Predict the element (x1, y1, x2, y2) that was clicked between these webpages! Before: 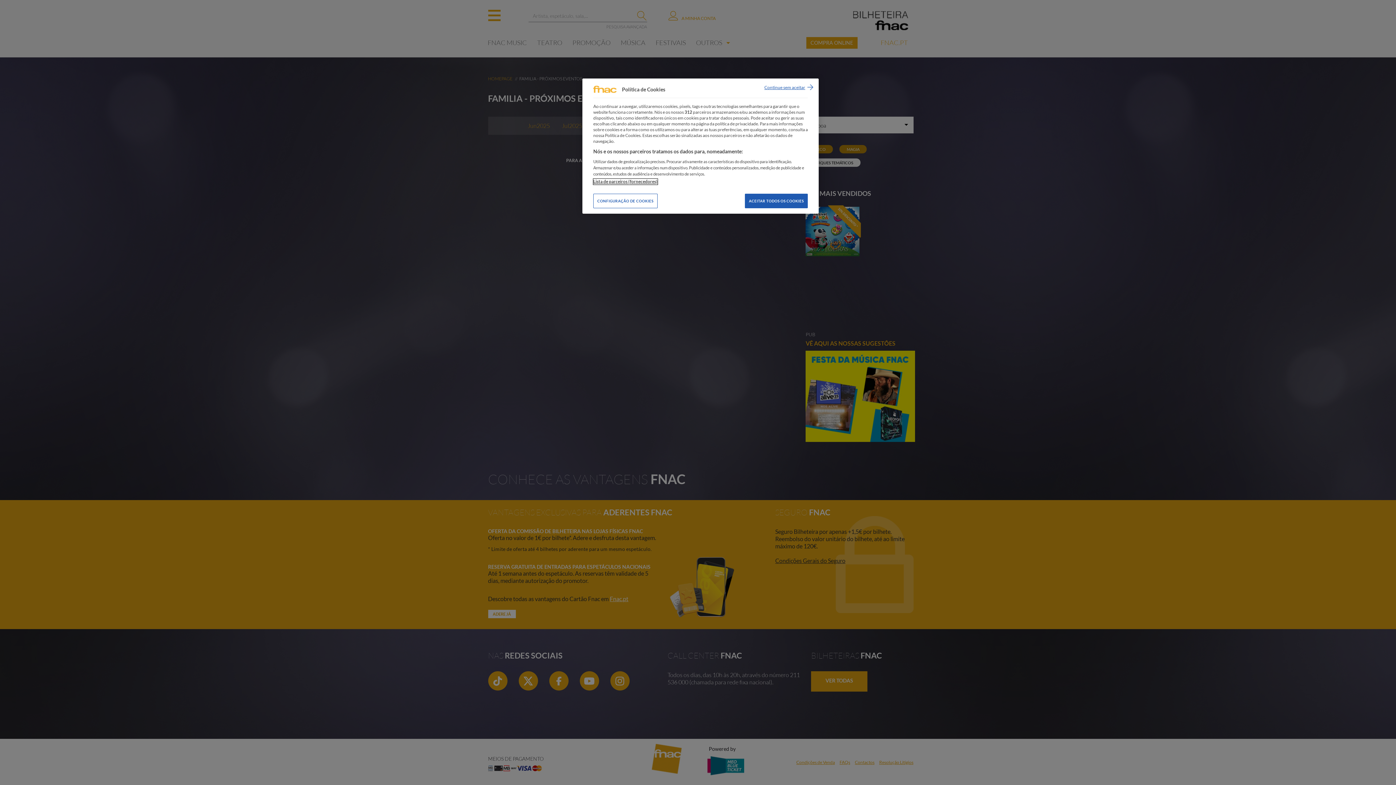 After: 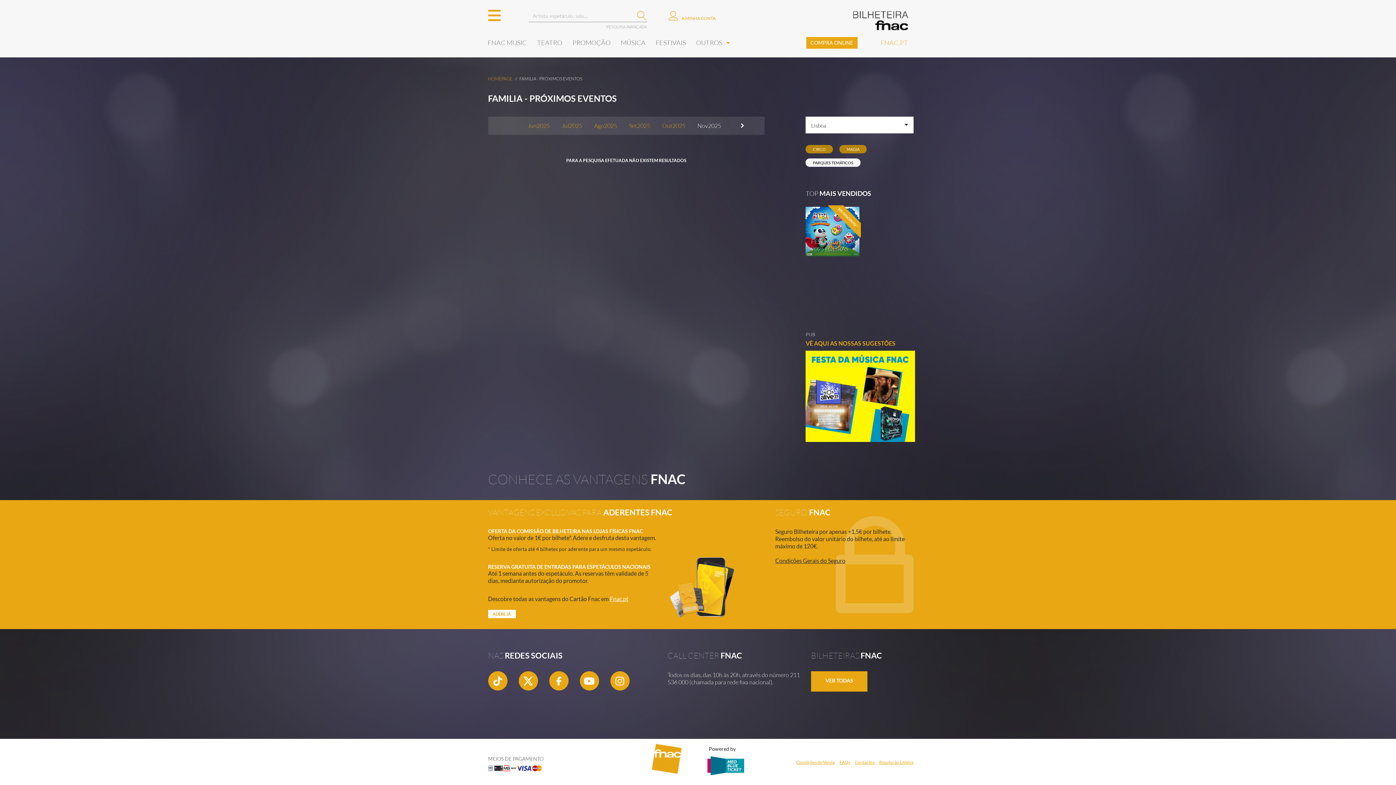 Action: bbox: (772, 84, 813, 92) label: Continue sem aceitar